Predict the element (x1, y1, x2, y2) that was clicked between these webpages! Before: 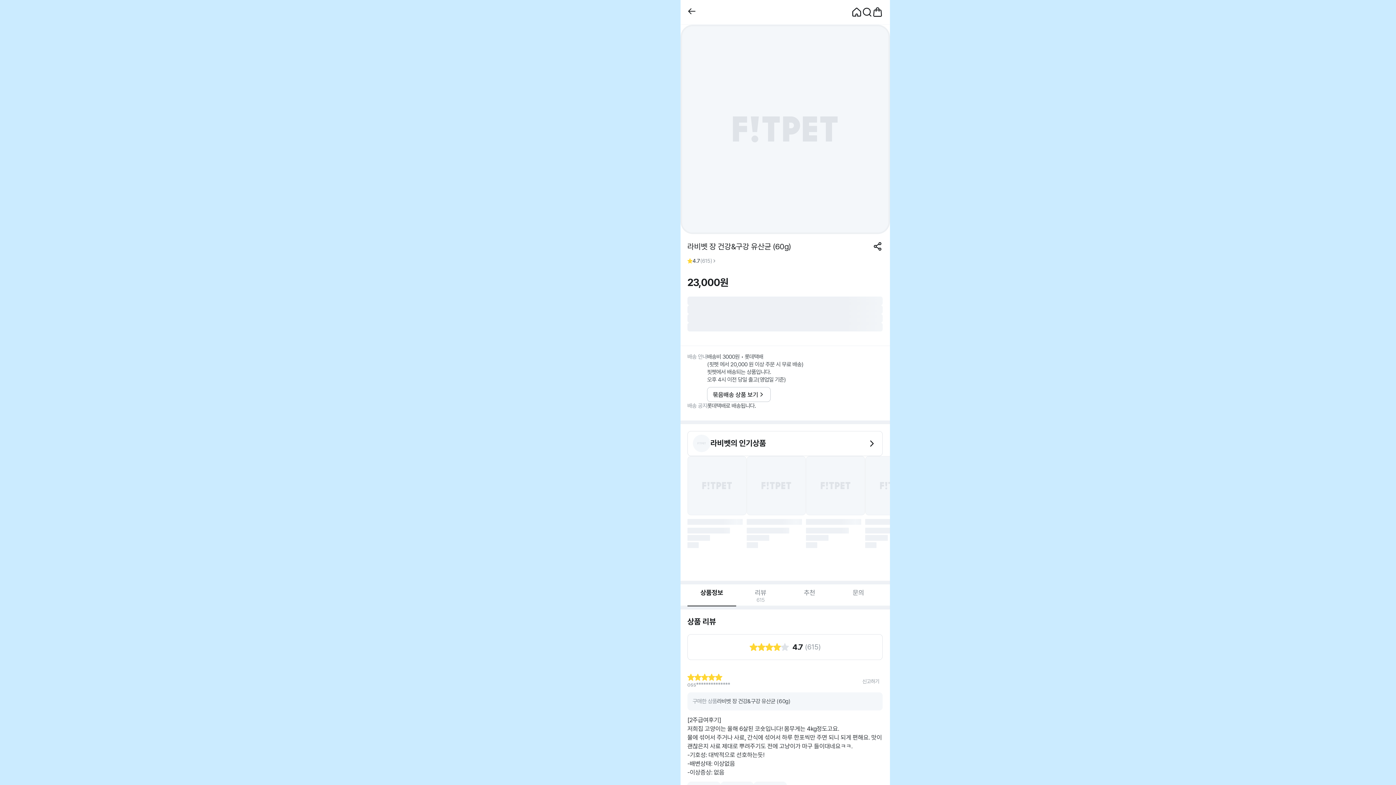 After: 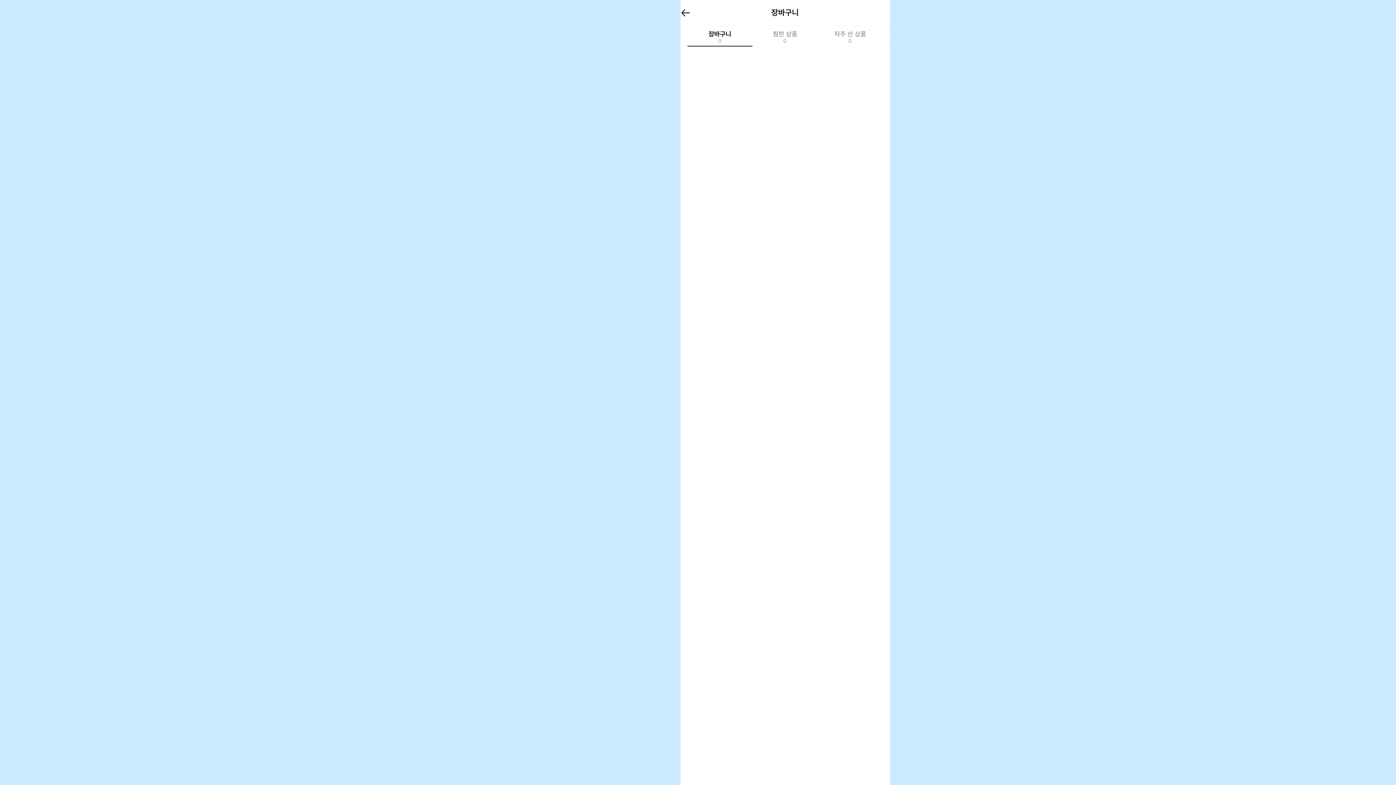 Action: bbox: (872, 6, 883, 17)